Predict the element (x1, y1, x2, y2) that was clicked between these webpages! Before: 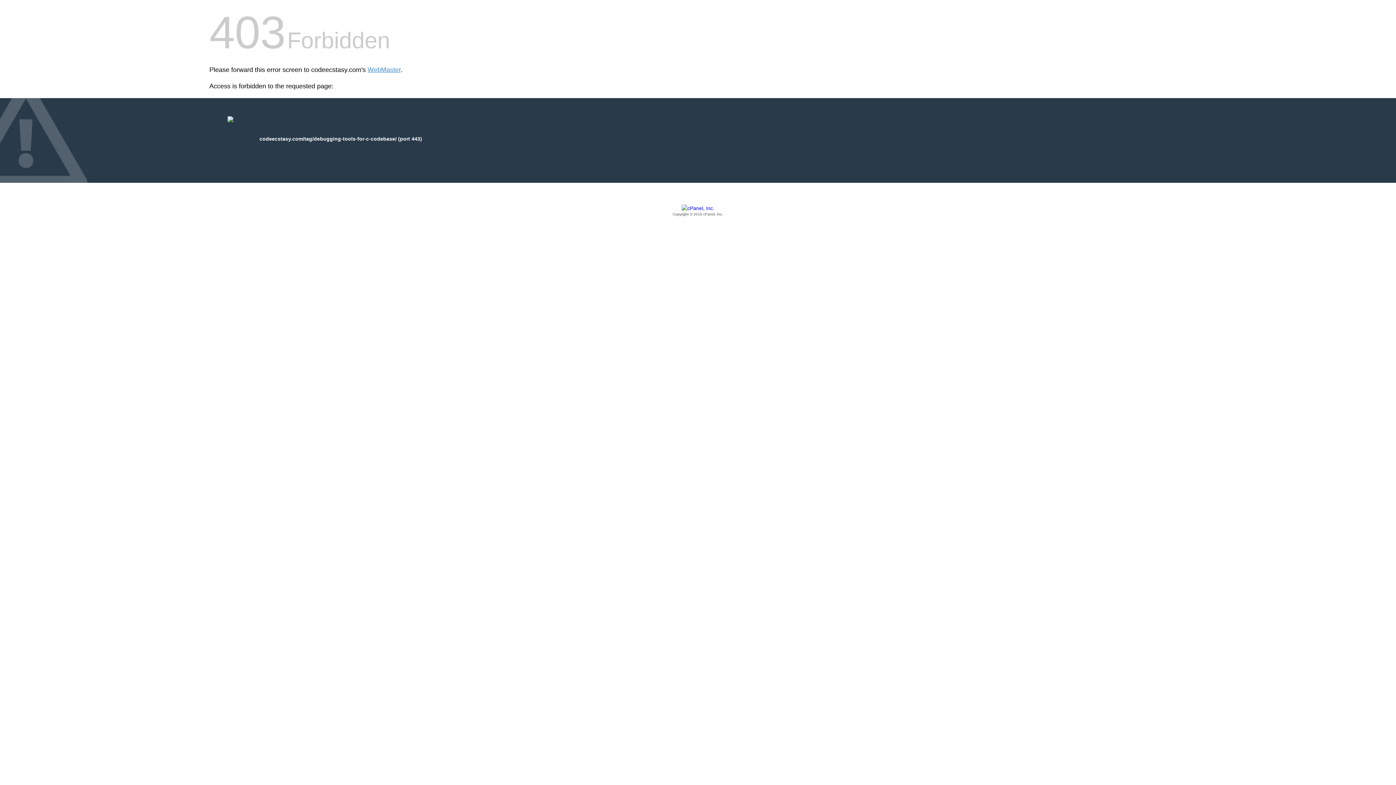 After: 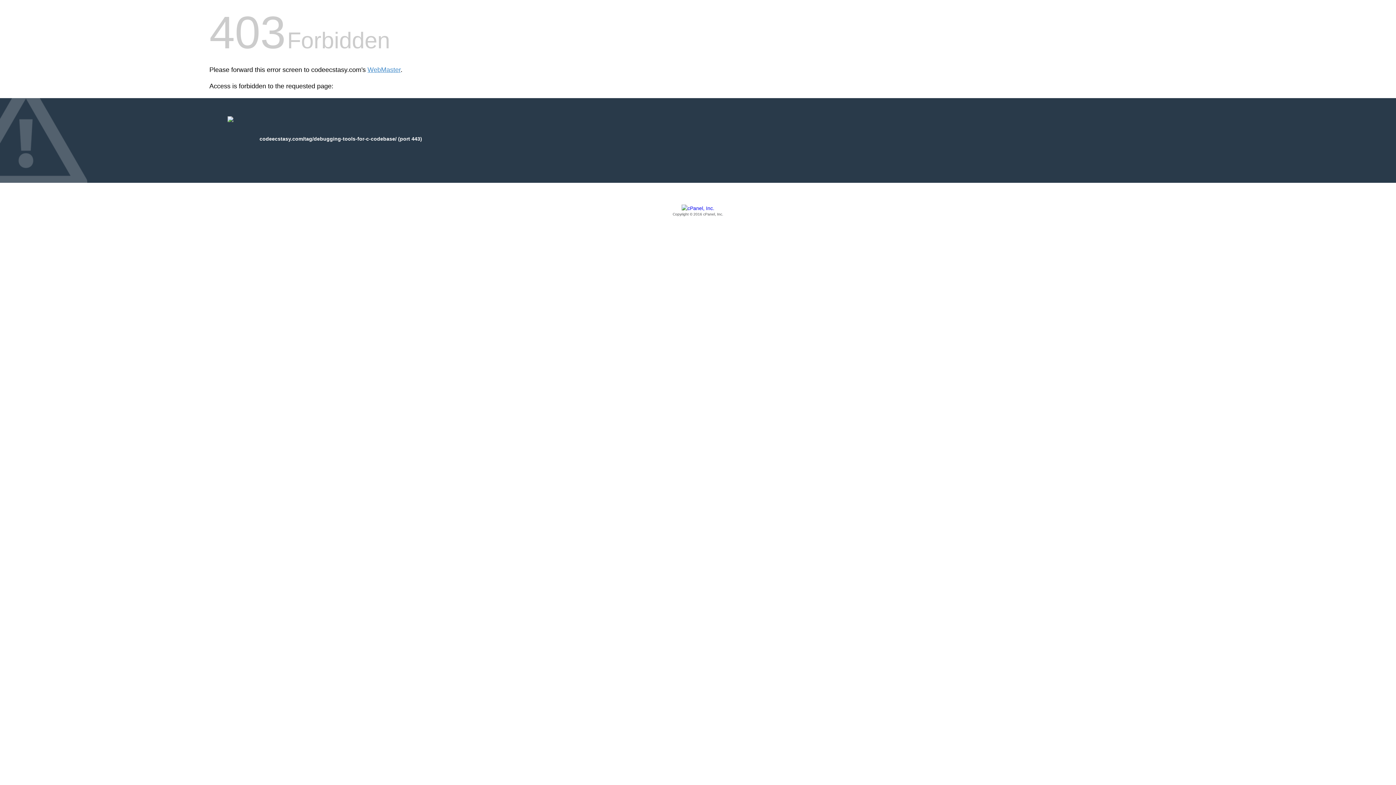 Action: bbox: (209, 205, 1186, 217) label: Copyright © 2016 cPanel, Inc.